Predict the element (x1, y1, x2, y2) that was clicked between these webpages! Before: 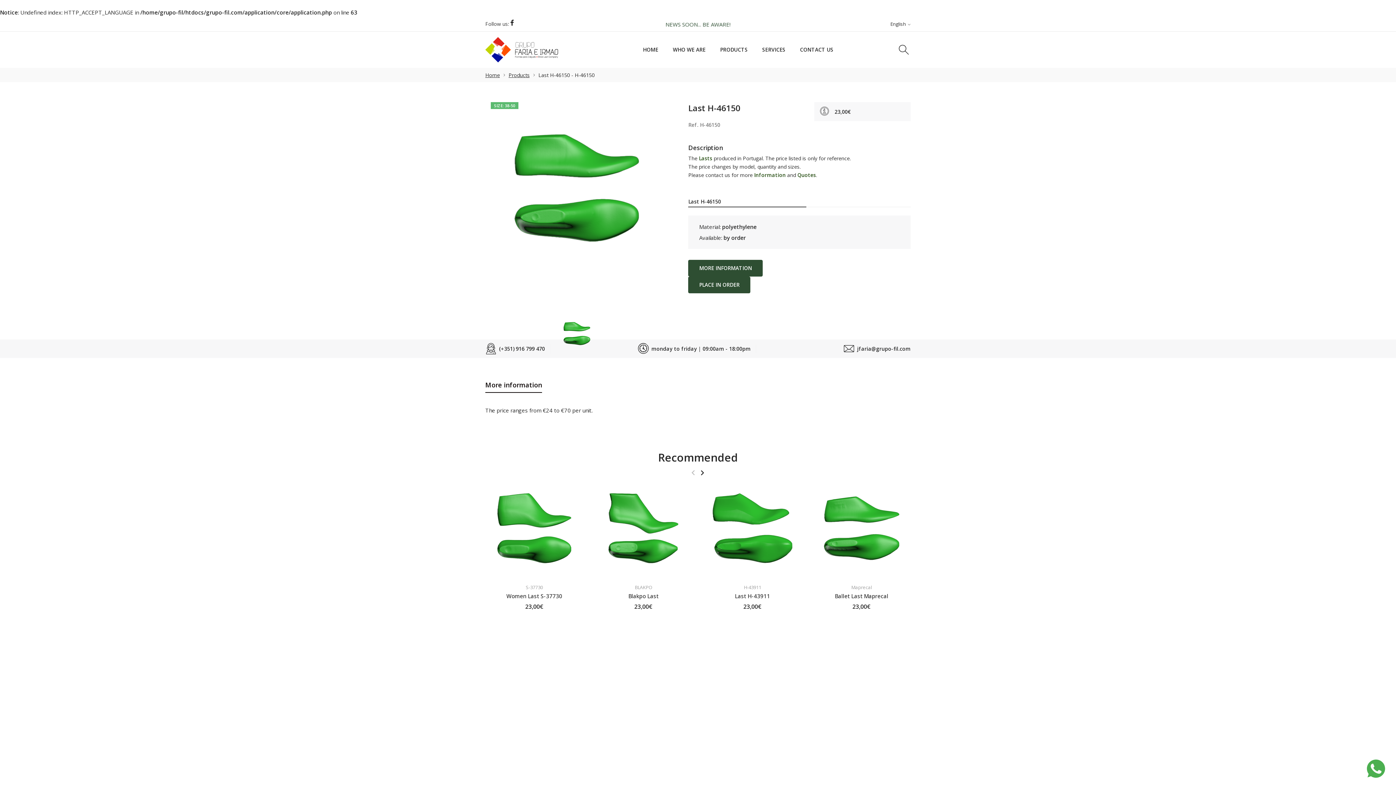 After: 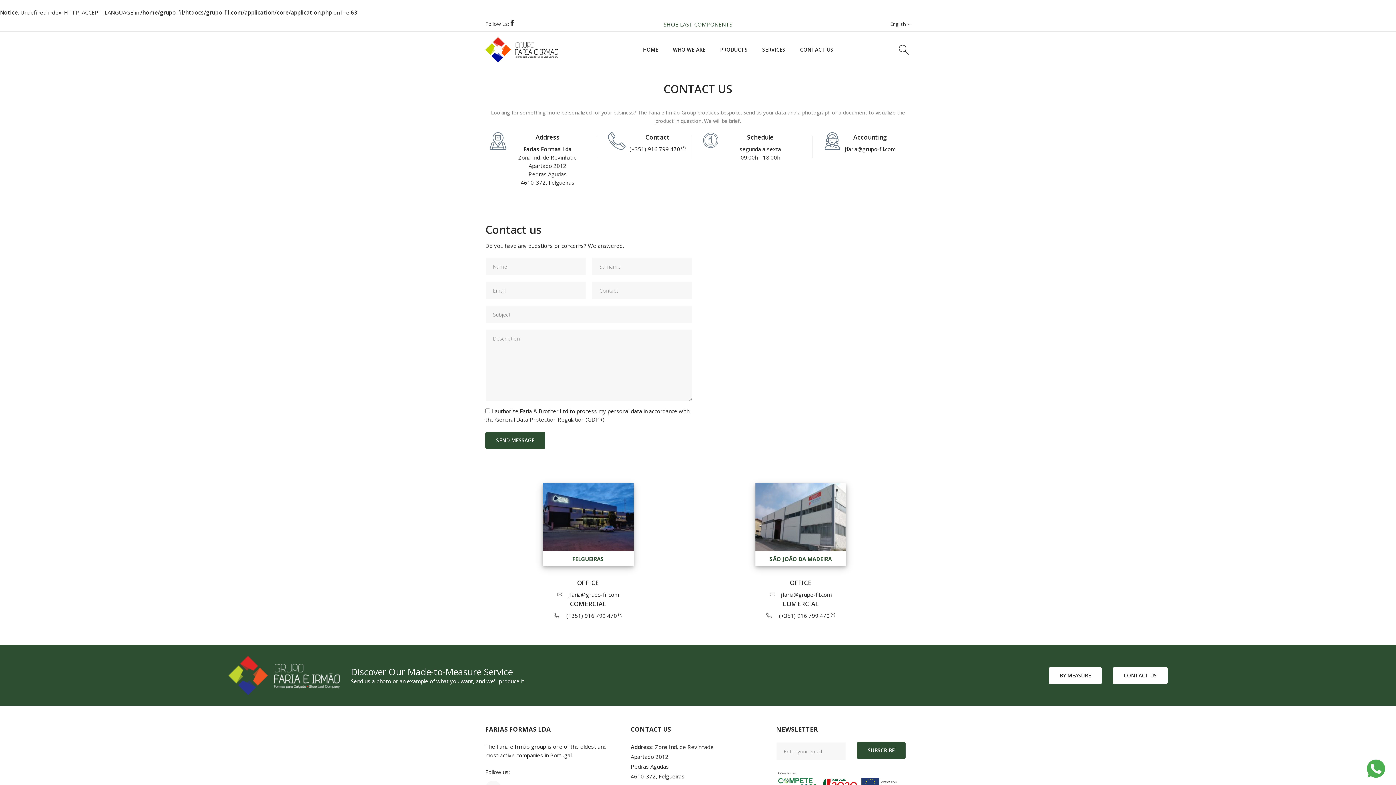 Action: bbox: (688, 260, 763, 276) label: MORE INFORMATION